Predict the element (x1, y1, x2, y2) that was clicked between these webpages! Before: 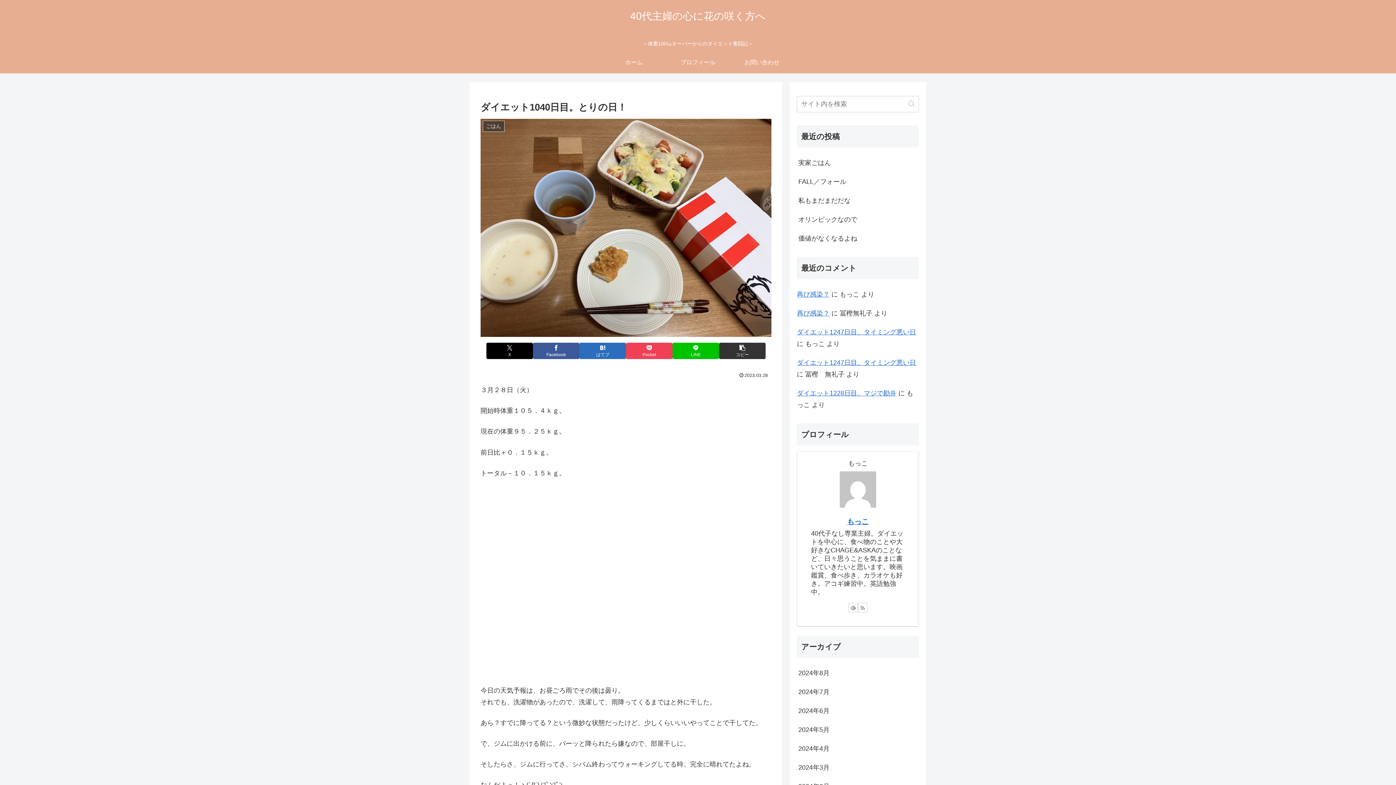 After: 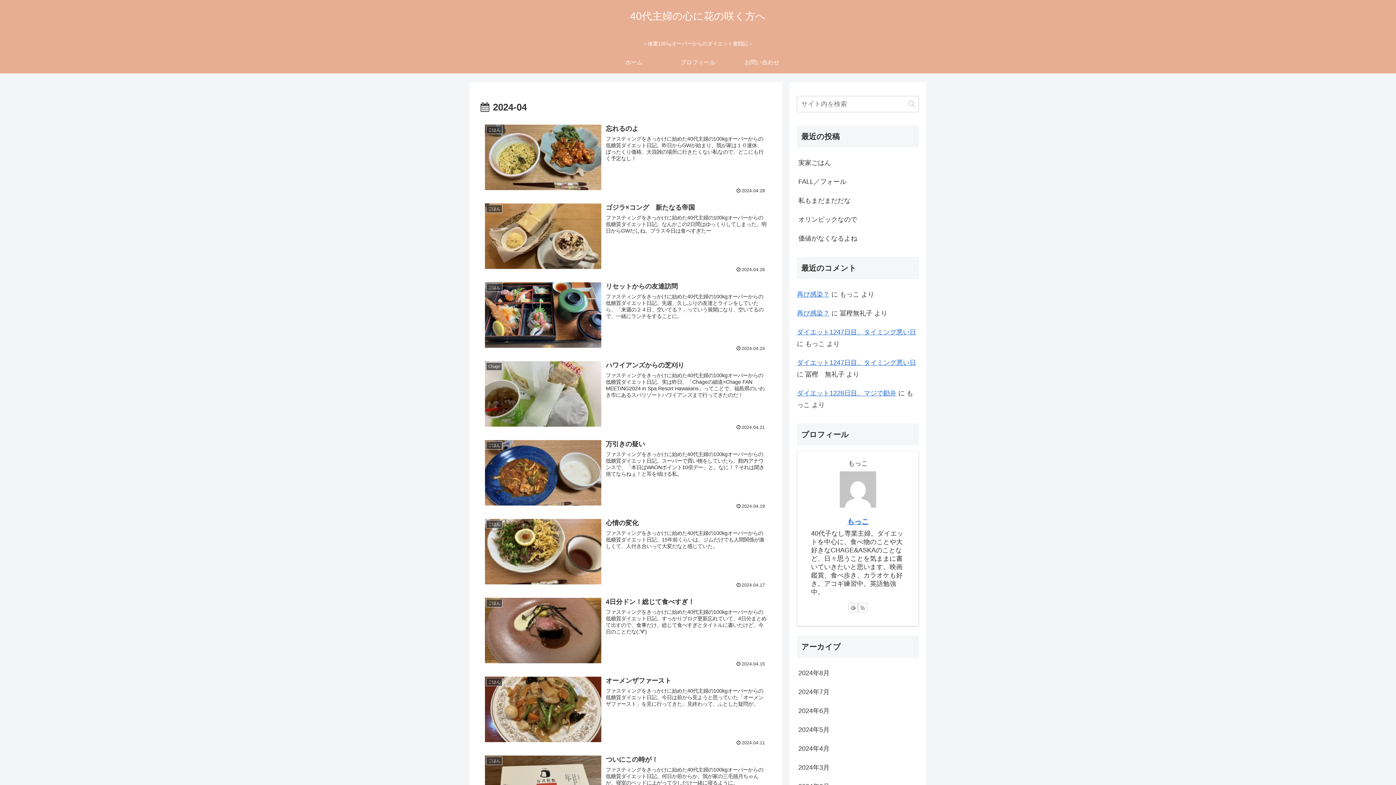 Action: bbox: (797, 739, 919, 758) label: 2024年4月